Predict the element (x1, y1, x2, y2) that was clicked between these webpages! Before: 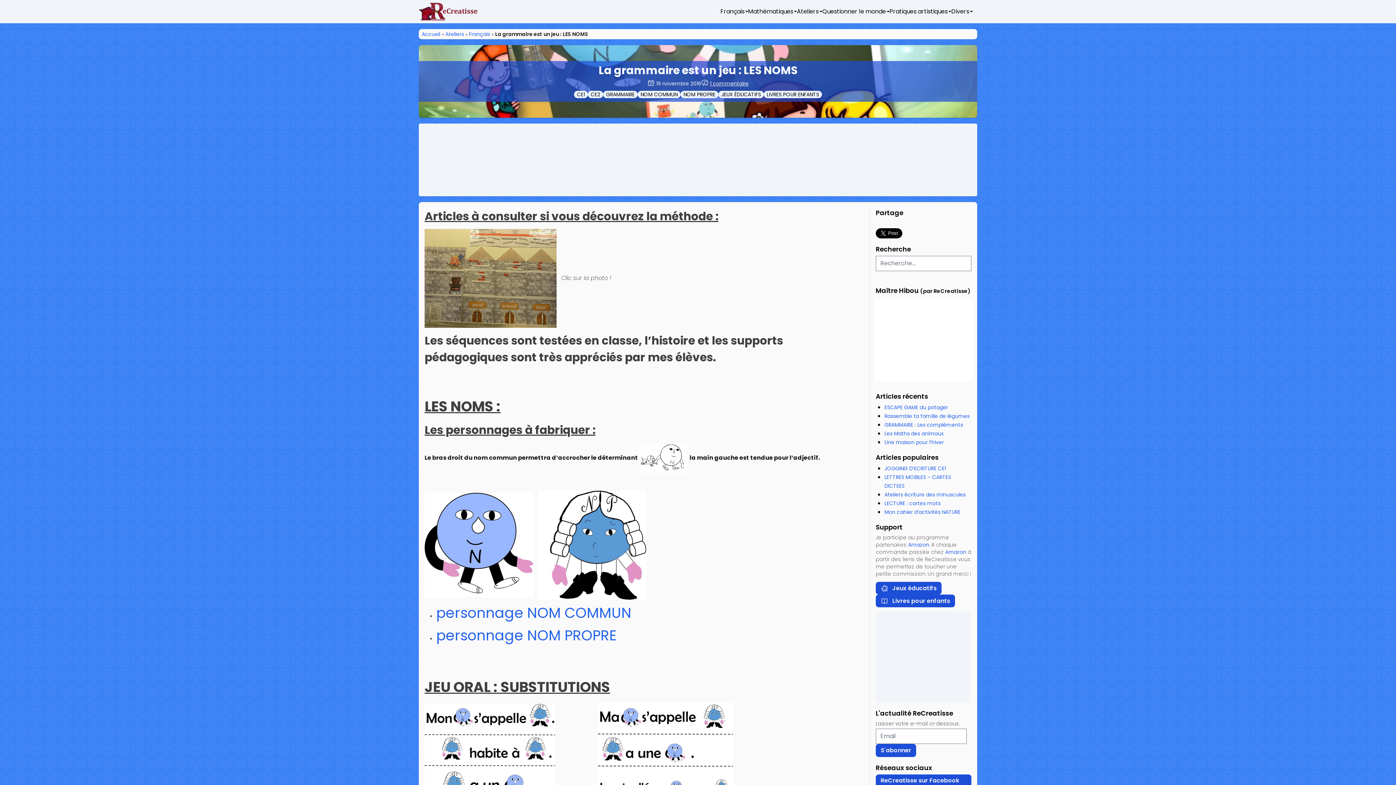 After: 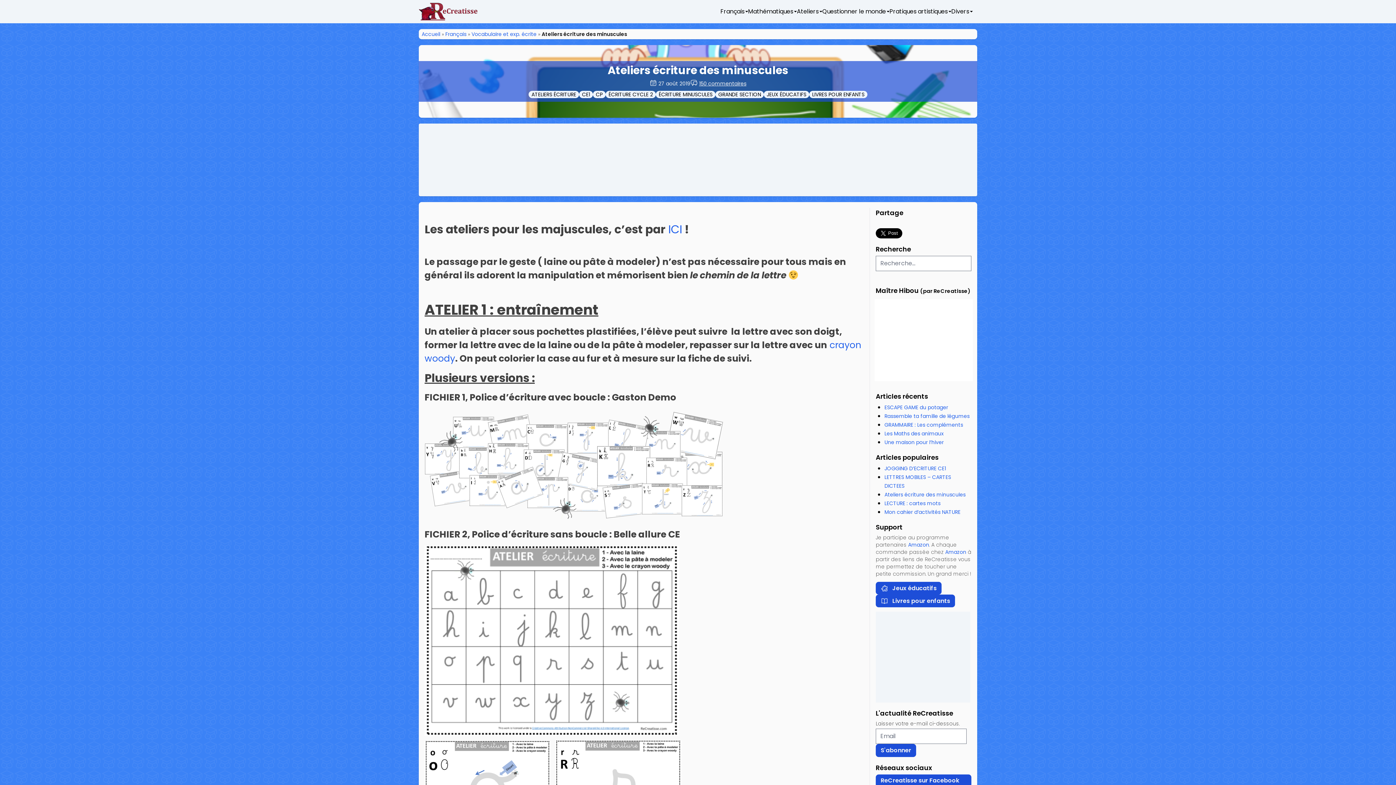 Action: bbox: (884, 491, 965, 498) label: Ateliers écriture des minuscules